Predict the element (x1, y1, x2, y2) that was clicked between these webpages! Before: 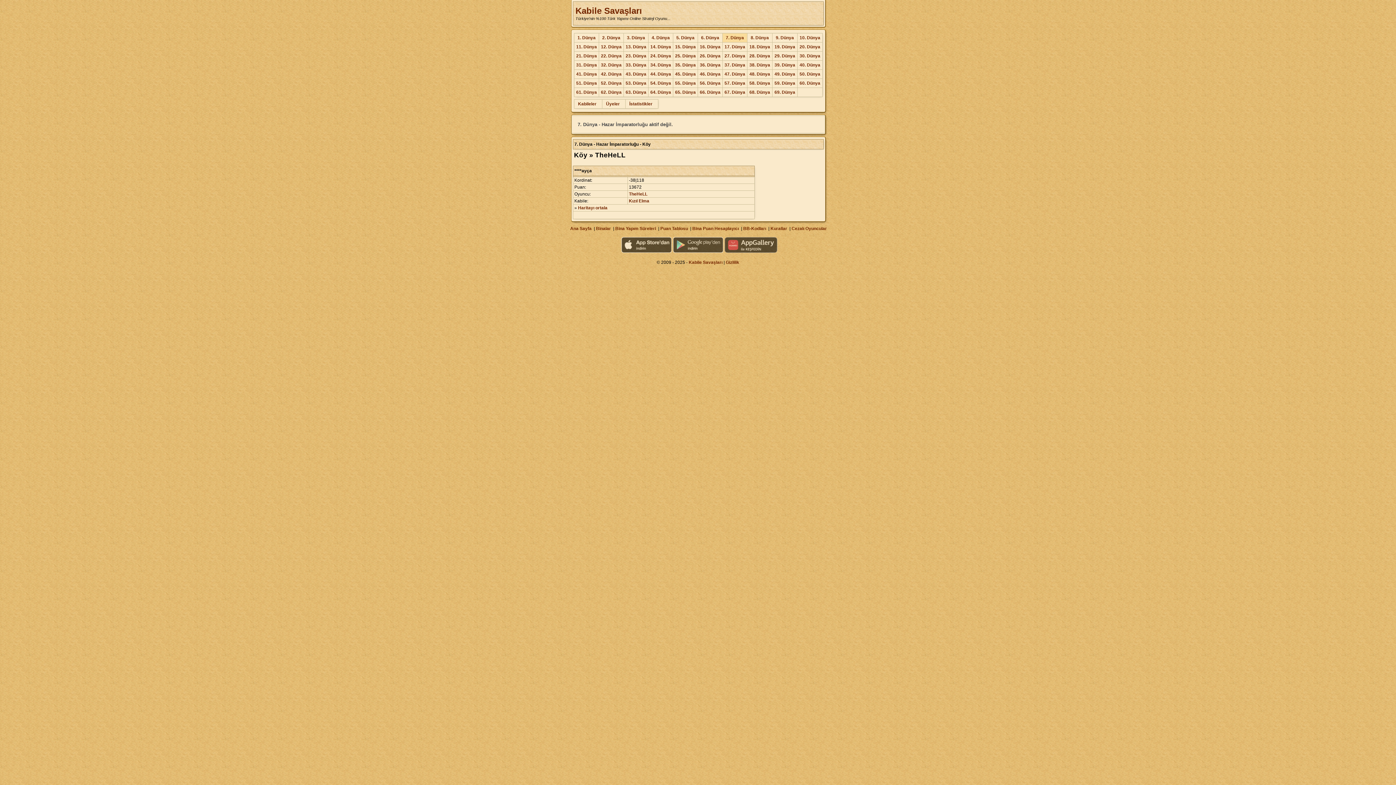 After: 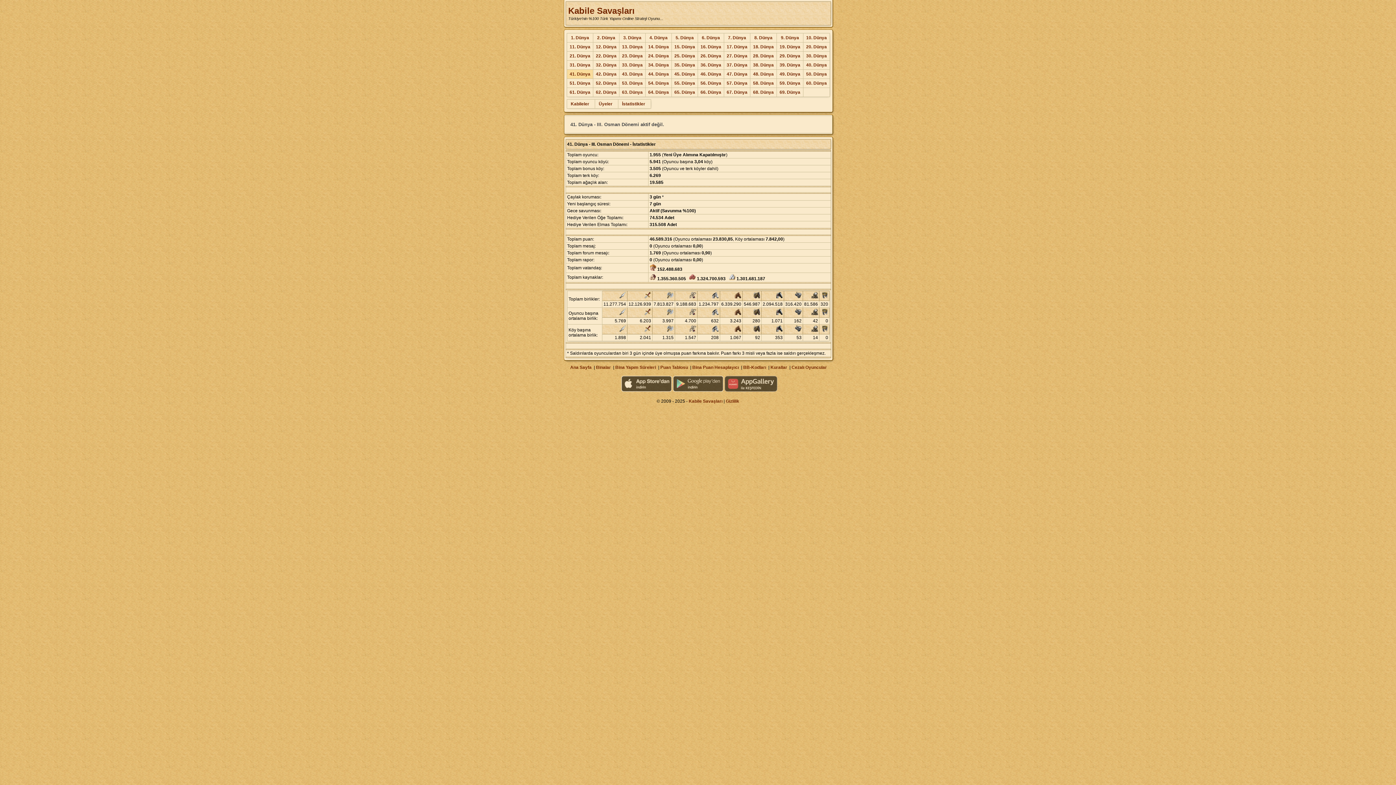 Action: bbox: (576, 71, 597, 76) label: 41. Dünya